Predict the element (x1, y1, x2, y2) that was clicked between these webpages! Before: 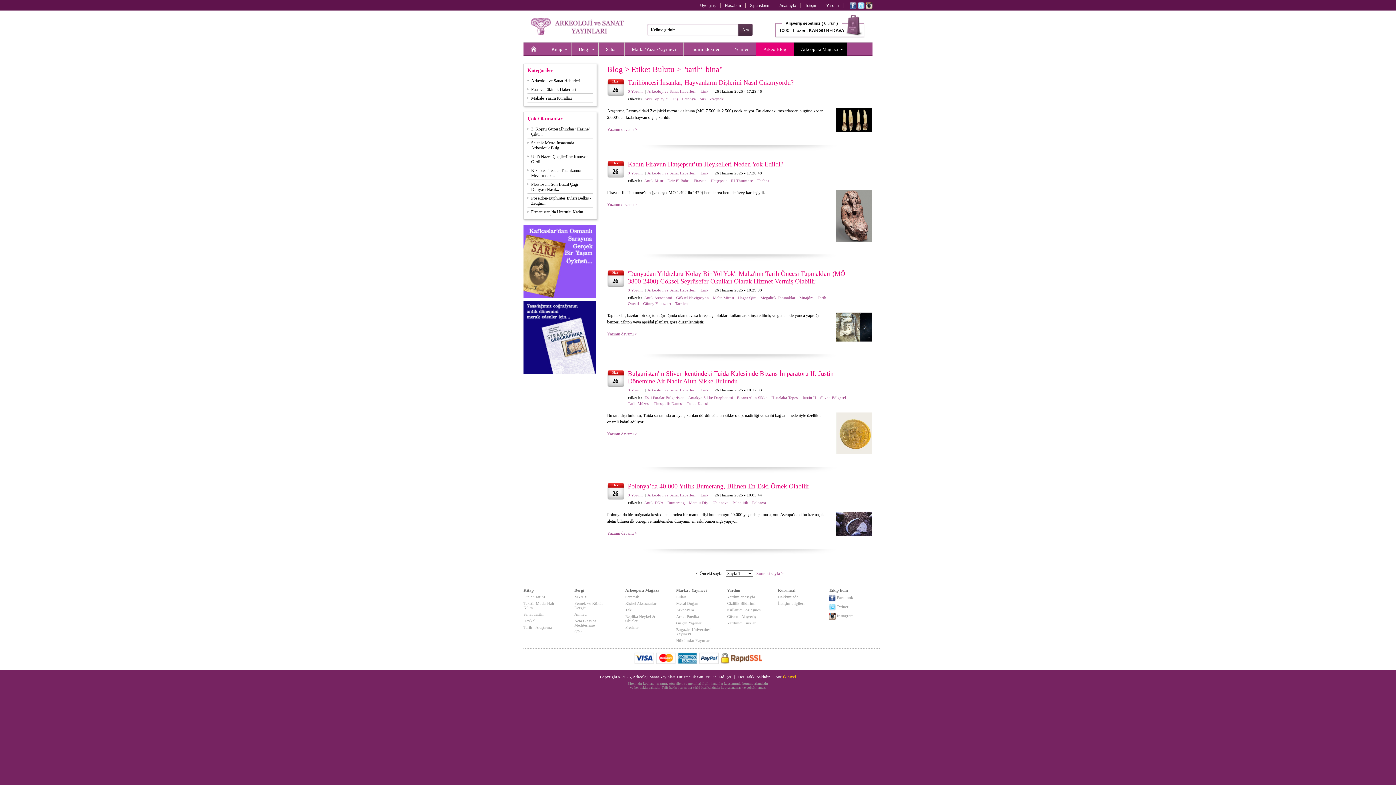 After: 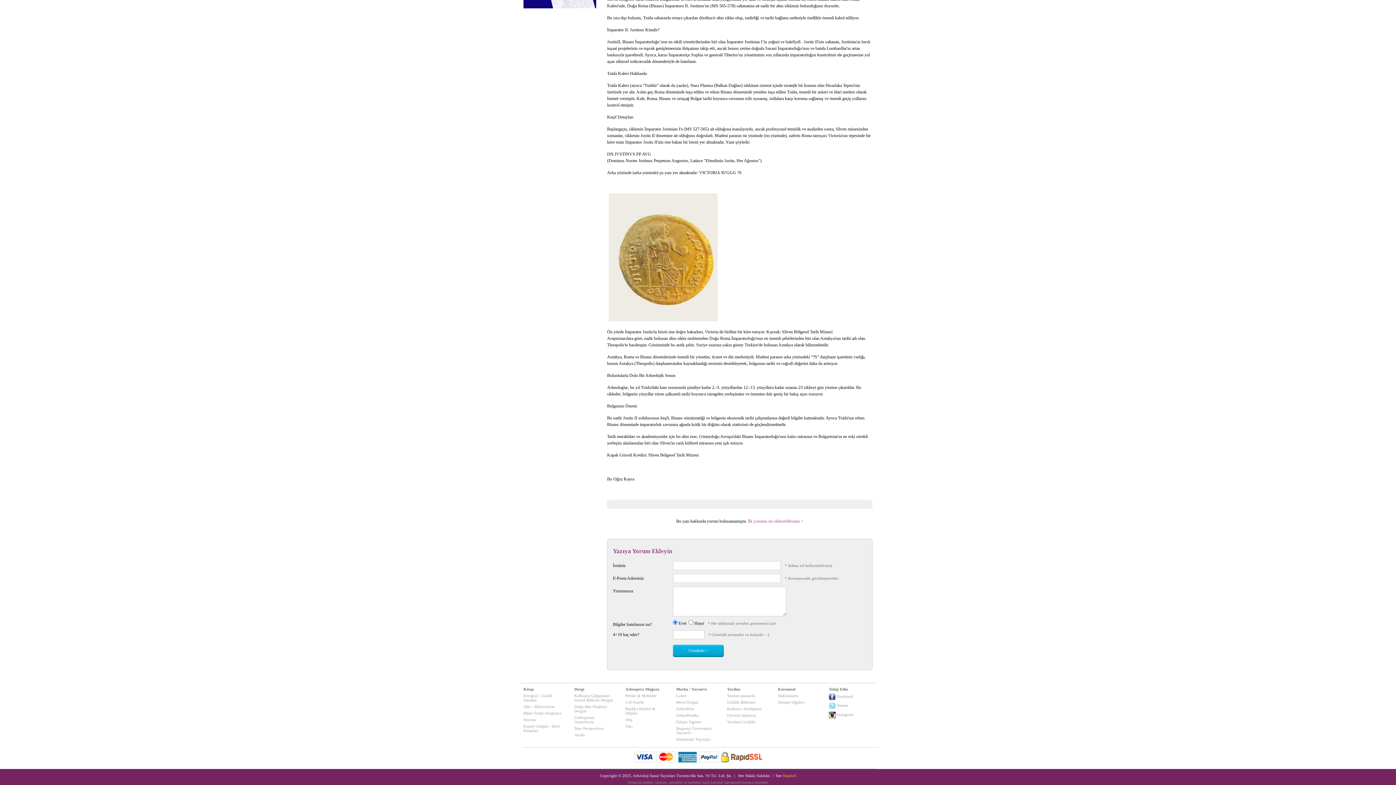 Action: bbox: (628, 387, 642, 392) label: 0 Yorum